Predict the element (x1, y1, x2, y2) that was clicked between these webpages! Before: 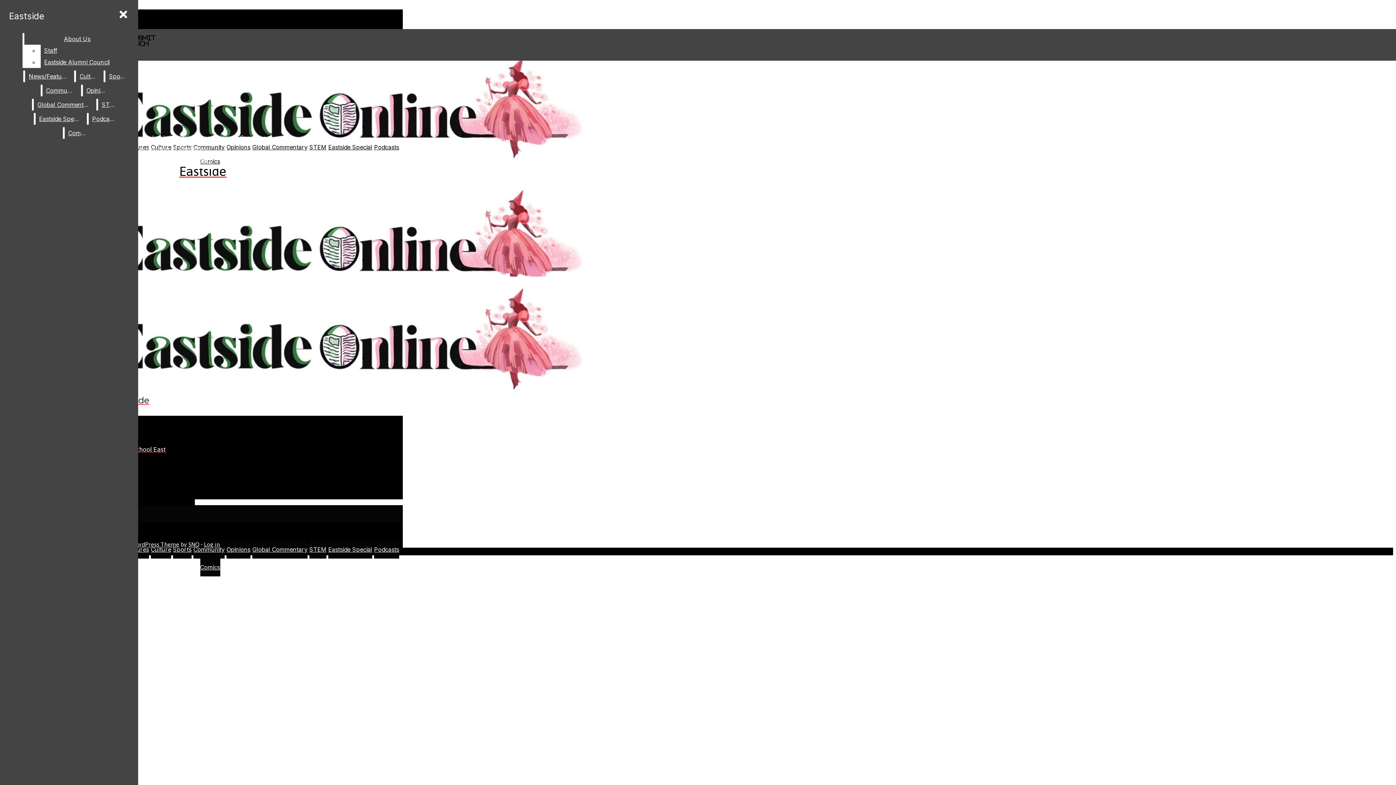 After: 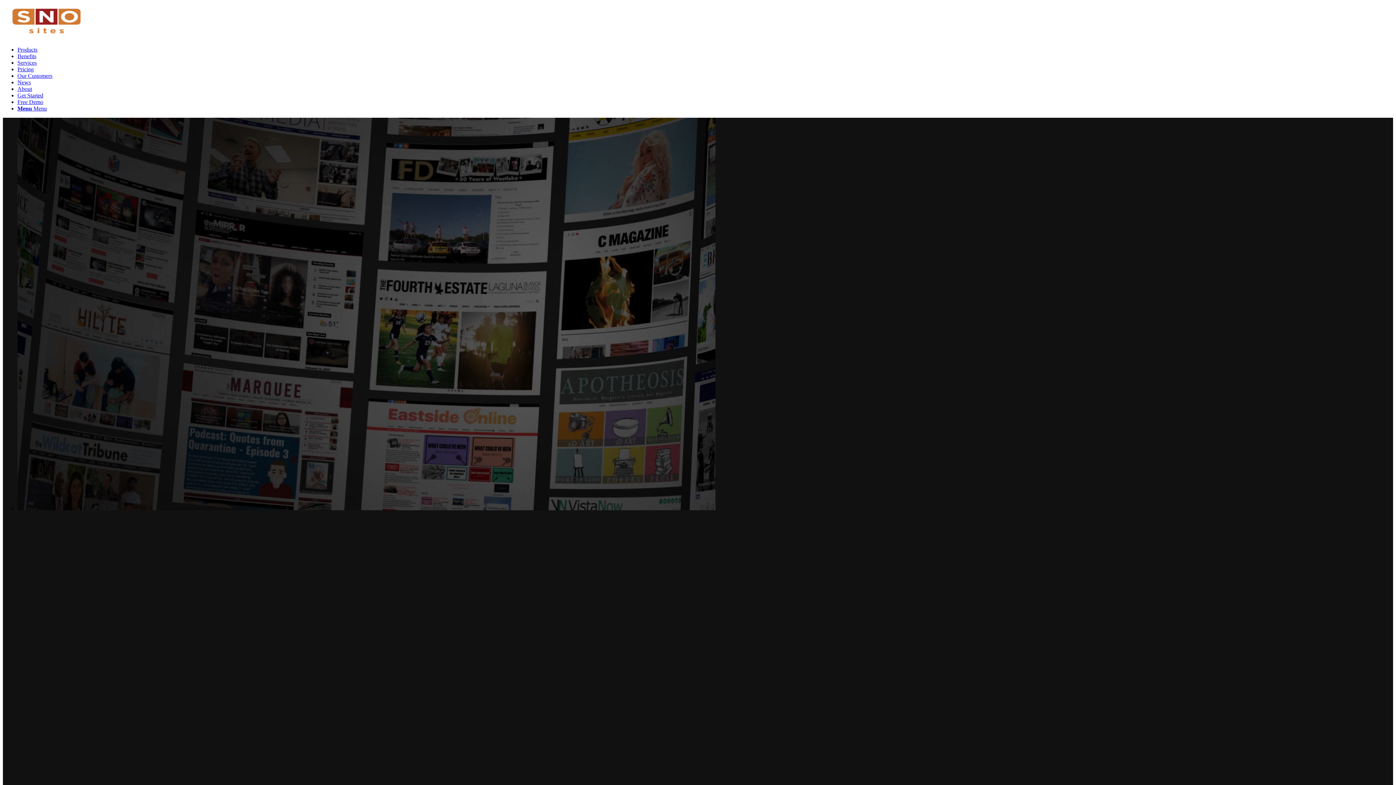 Action: label: SNO bbox: (188, 541, 199, 548)